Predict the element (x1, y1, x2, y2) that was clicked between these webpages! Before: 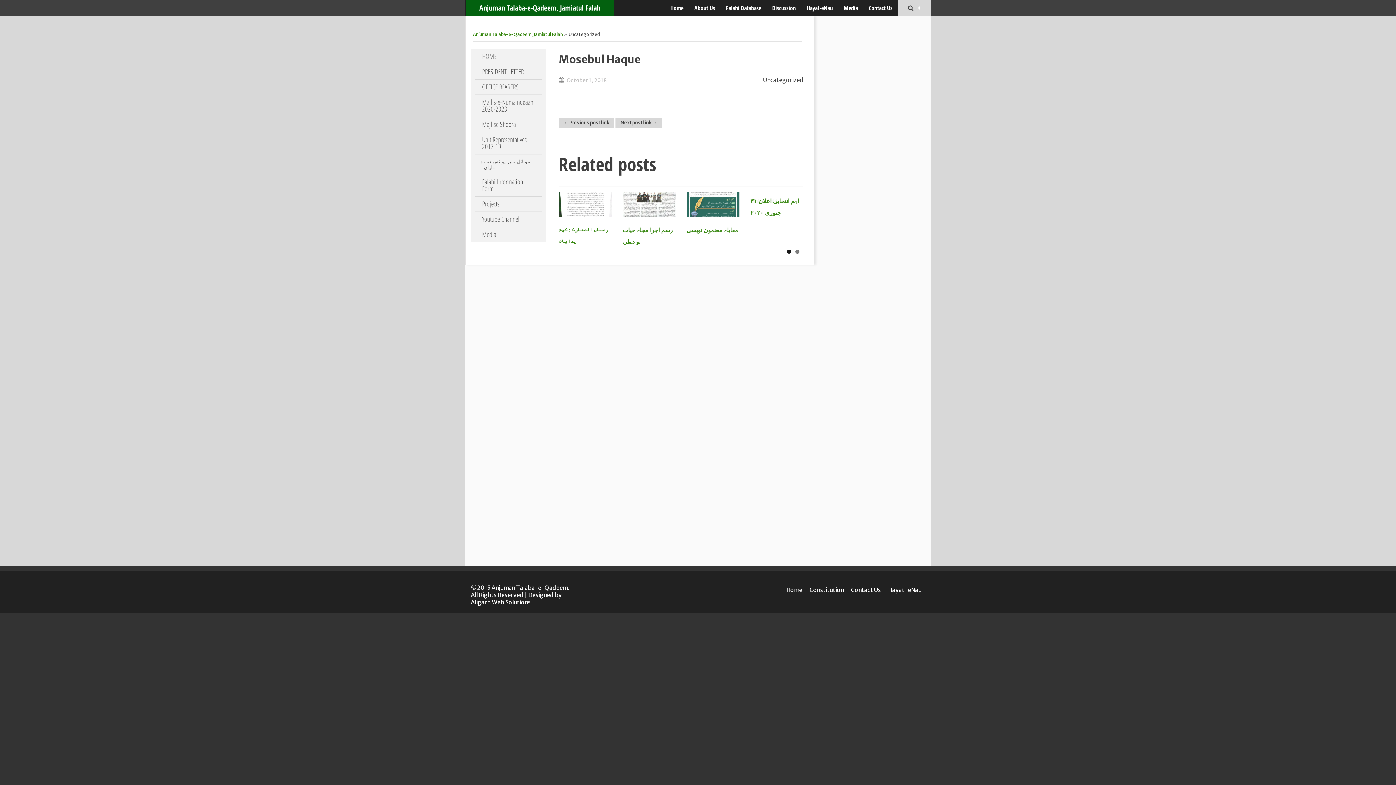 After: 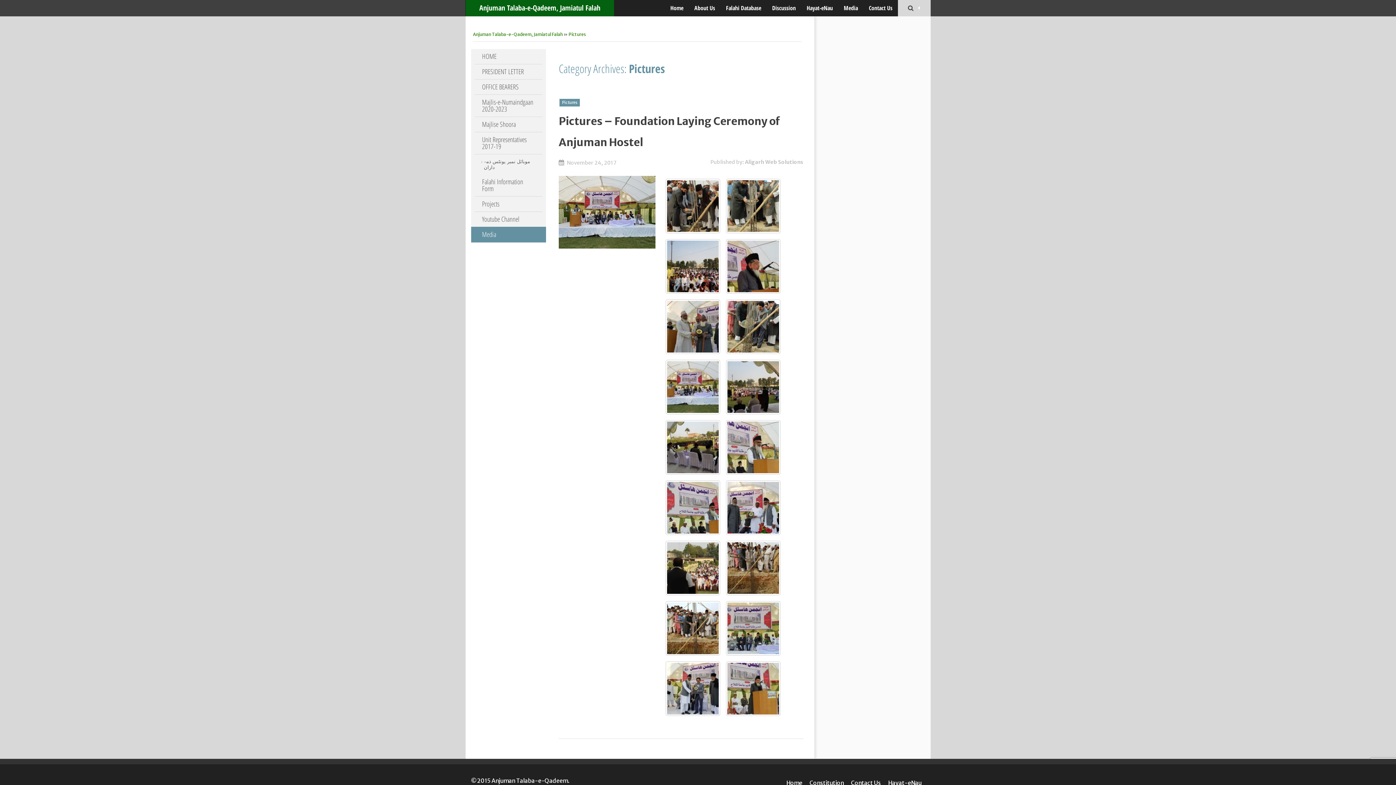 Action: bbox: (838, 0, 863, 16) label: Media